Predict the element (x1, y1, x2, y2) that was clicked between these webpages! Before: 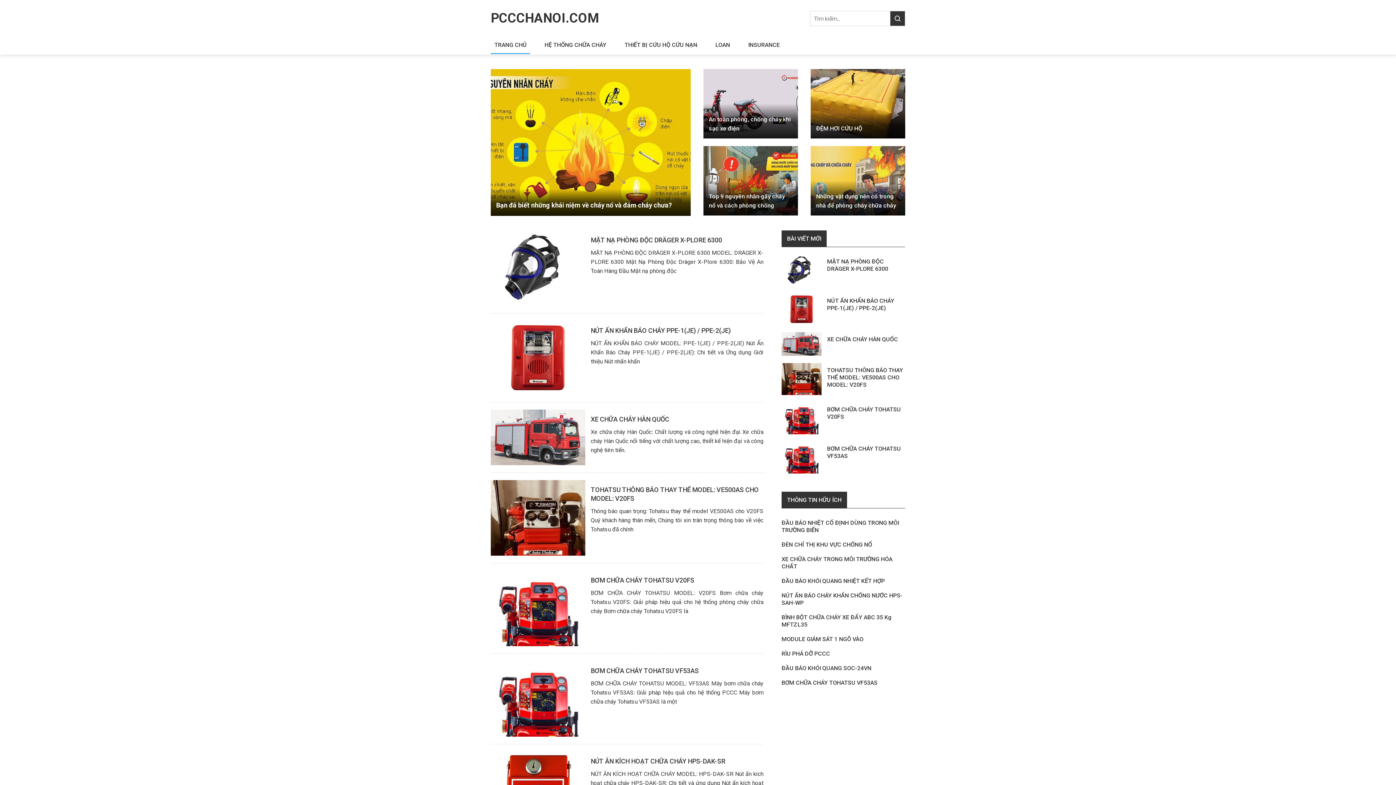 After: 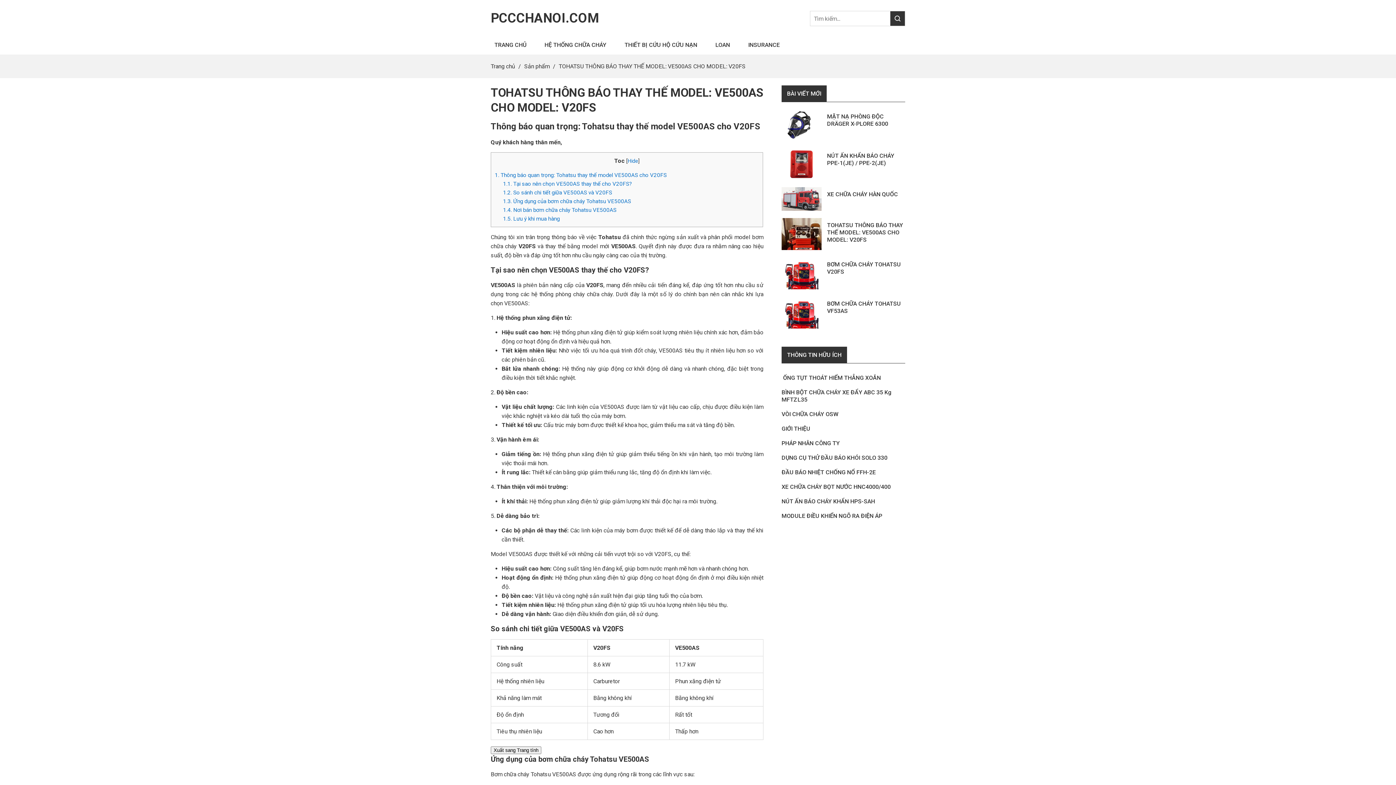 Action: bbox: (827, 366, 903, 388) label: TOHATSU THÔNG BÁO THAY THẾ MODEL: VE500AS CHO MODEL: V20FS